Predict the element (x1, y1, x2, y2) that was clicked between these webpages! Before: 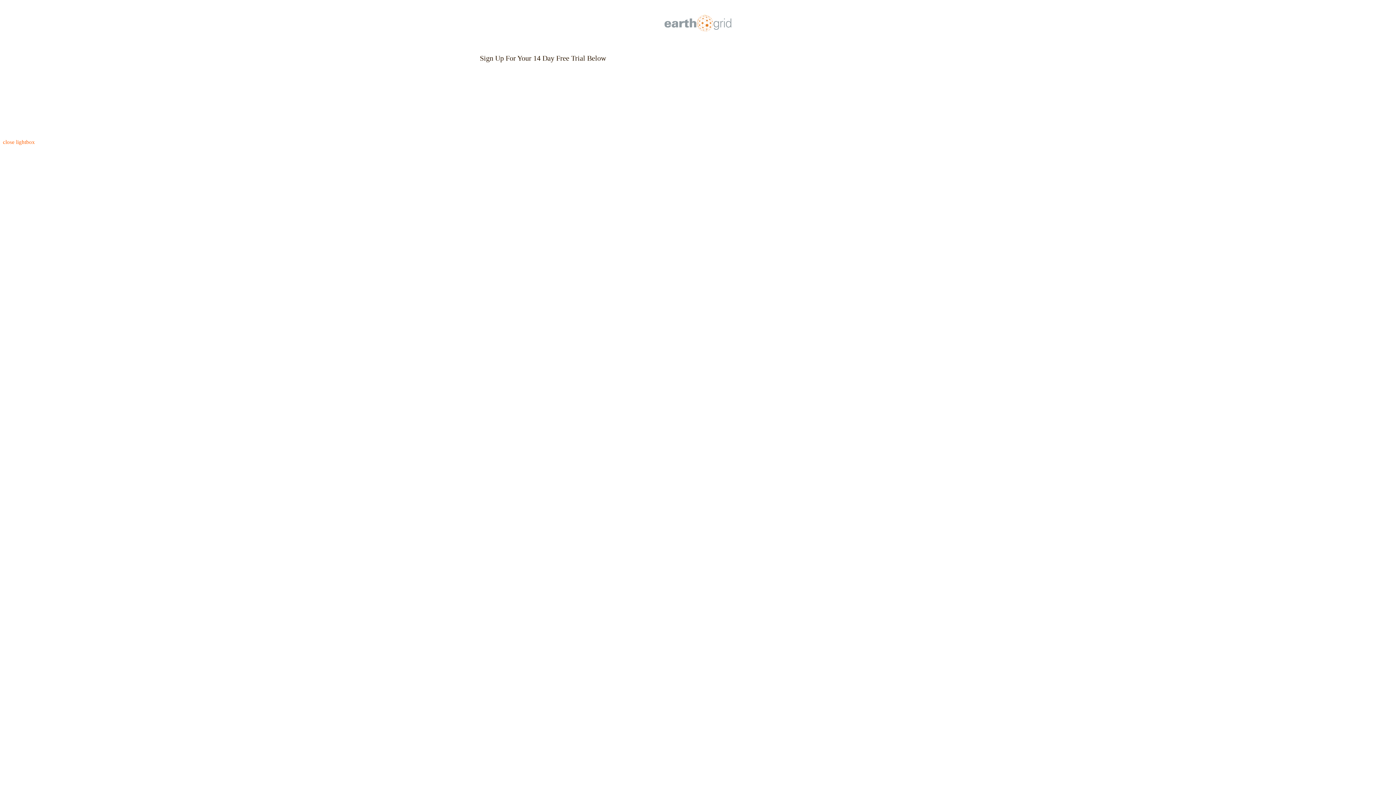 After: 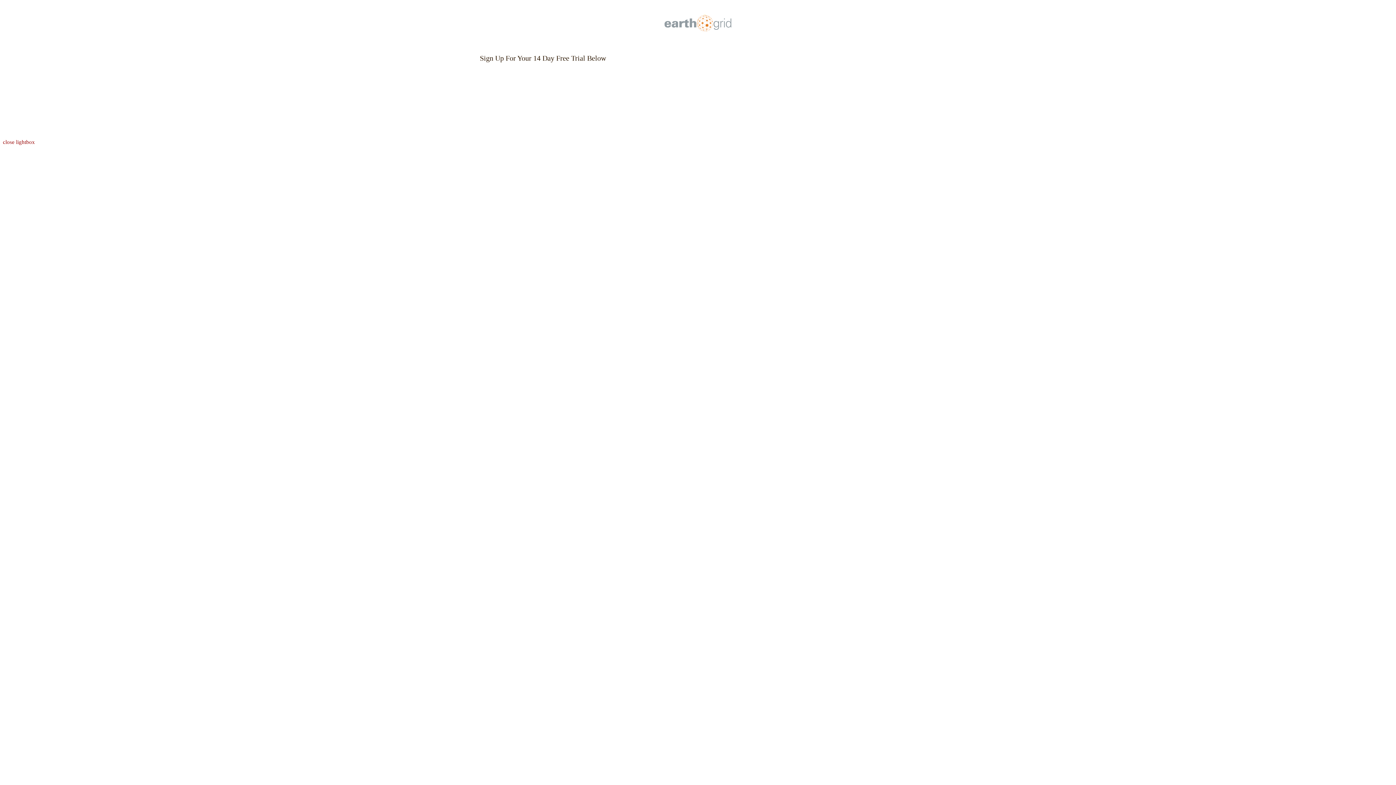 Action: bbox: (2, 139, 34, 145) label: close lightbox